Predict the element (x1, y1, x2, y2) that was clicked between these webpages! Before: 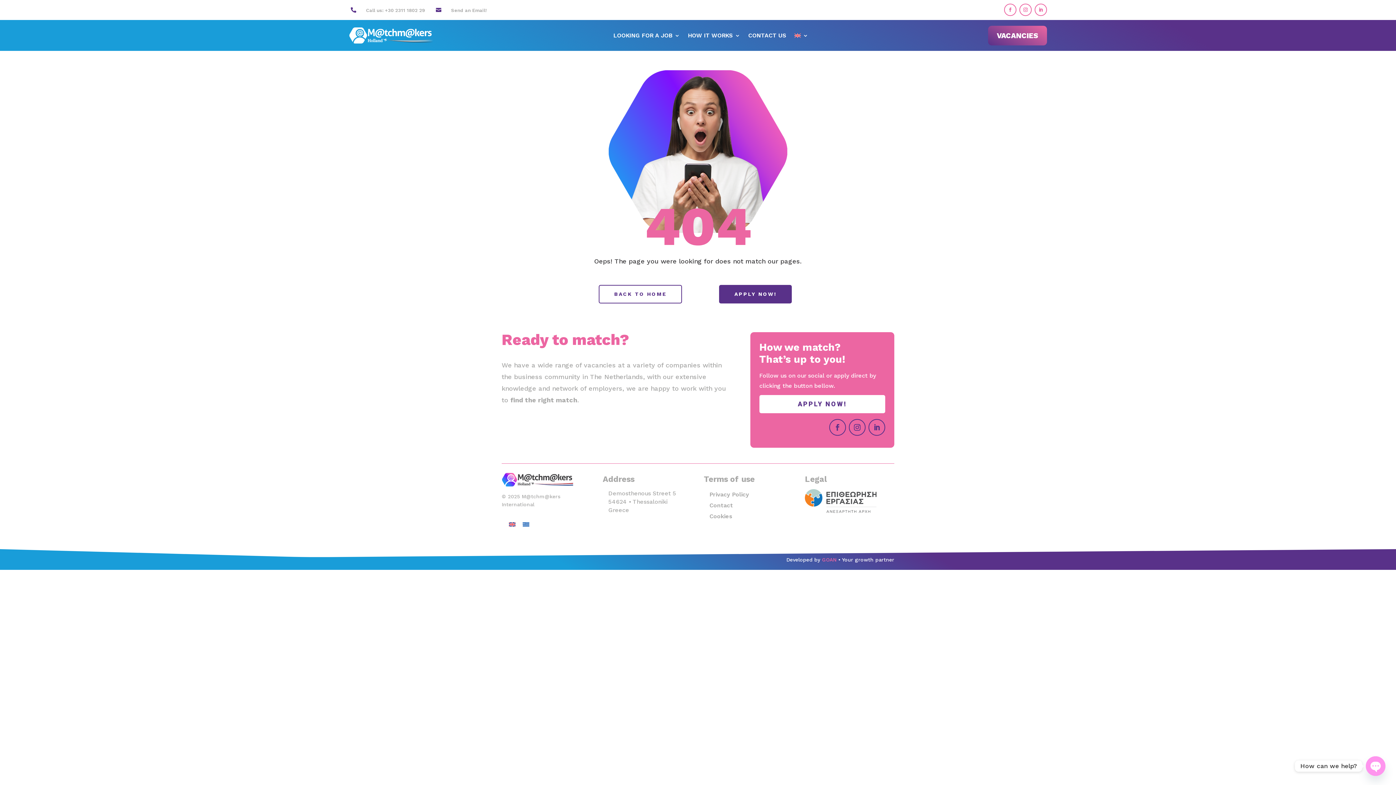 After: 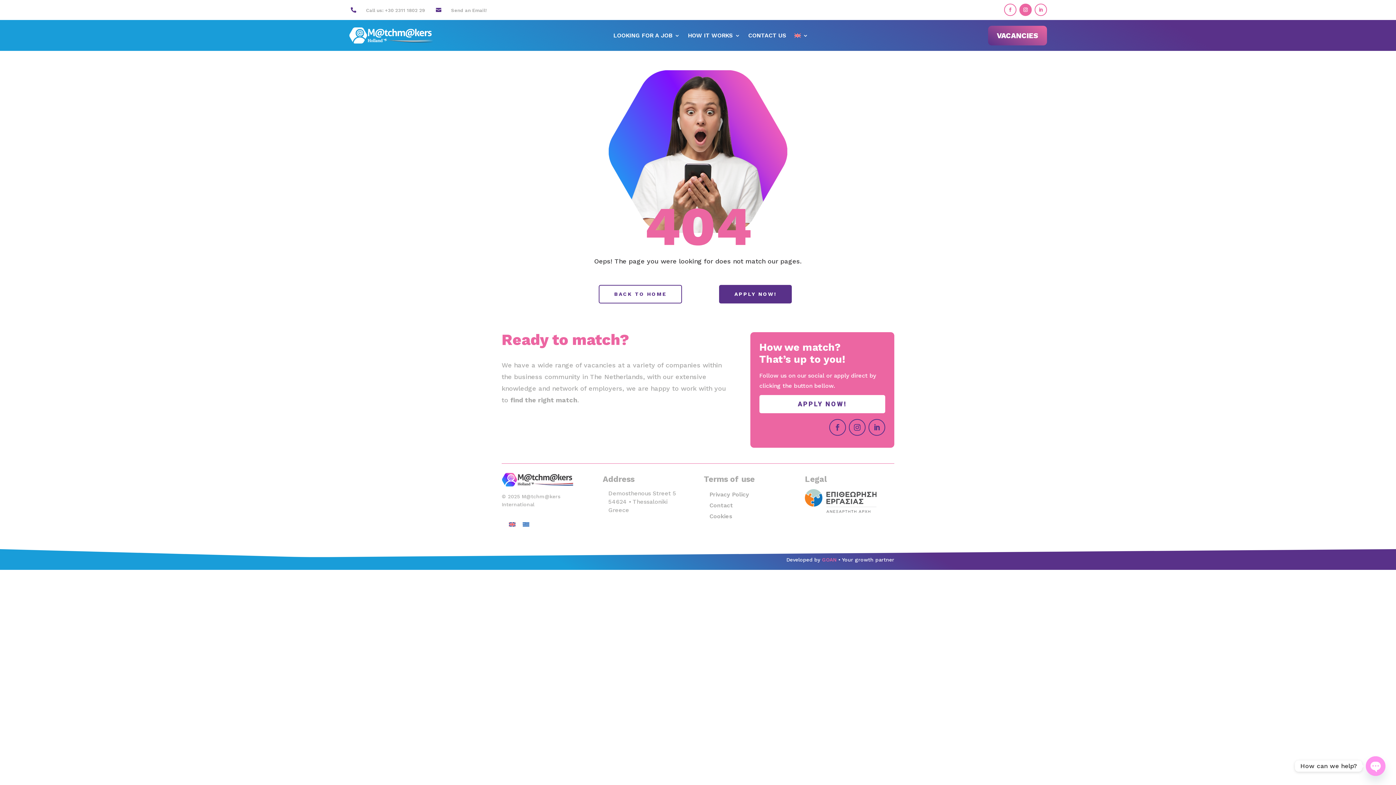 Action: bbox: (1019, 3, 1031, 16)